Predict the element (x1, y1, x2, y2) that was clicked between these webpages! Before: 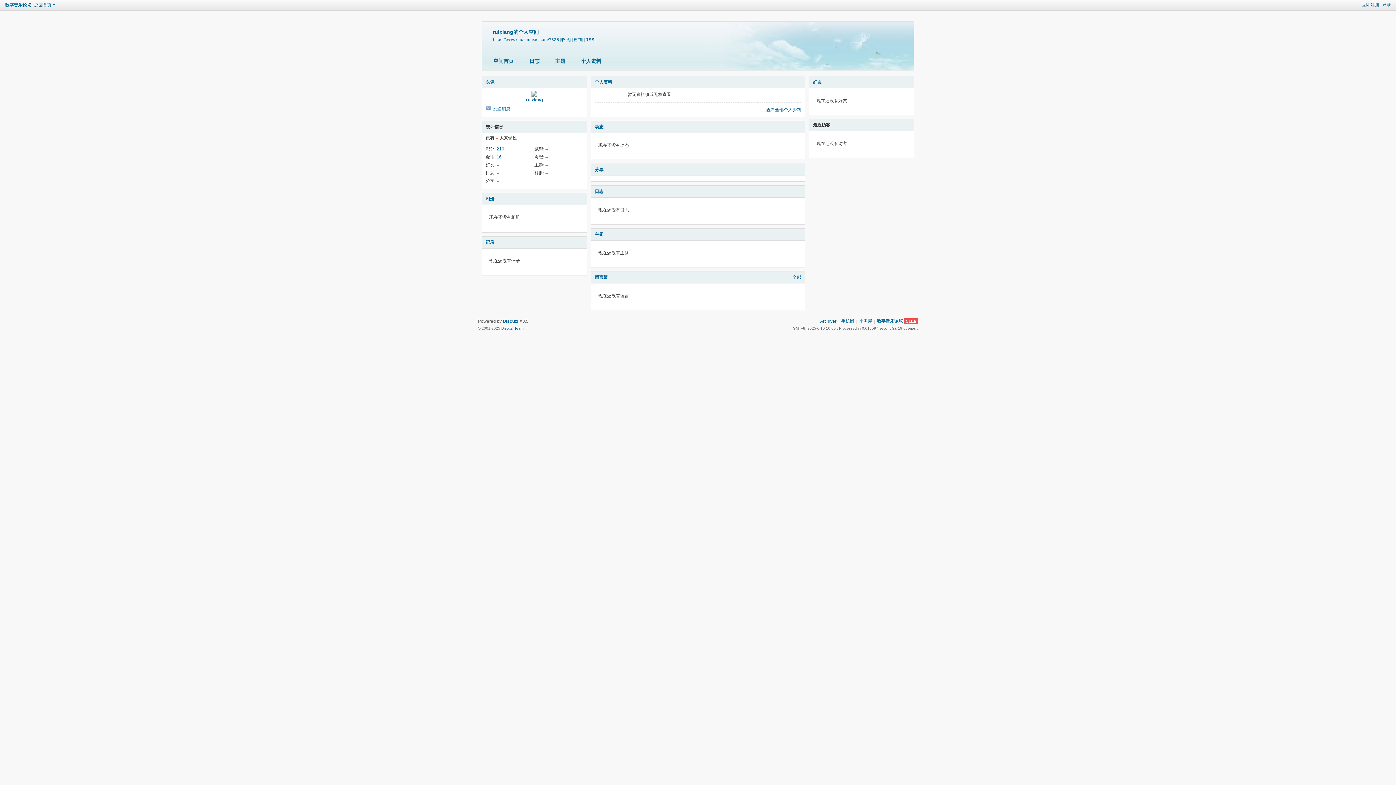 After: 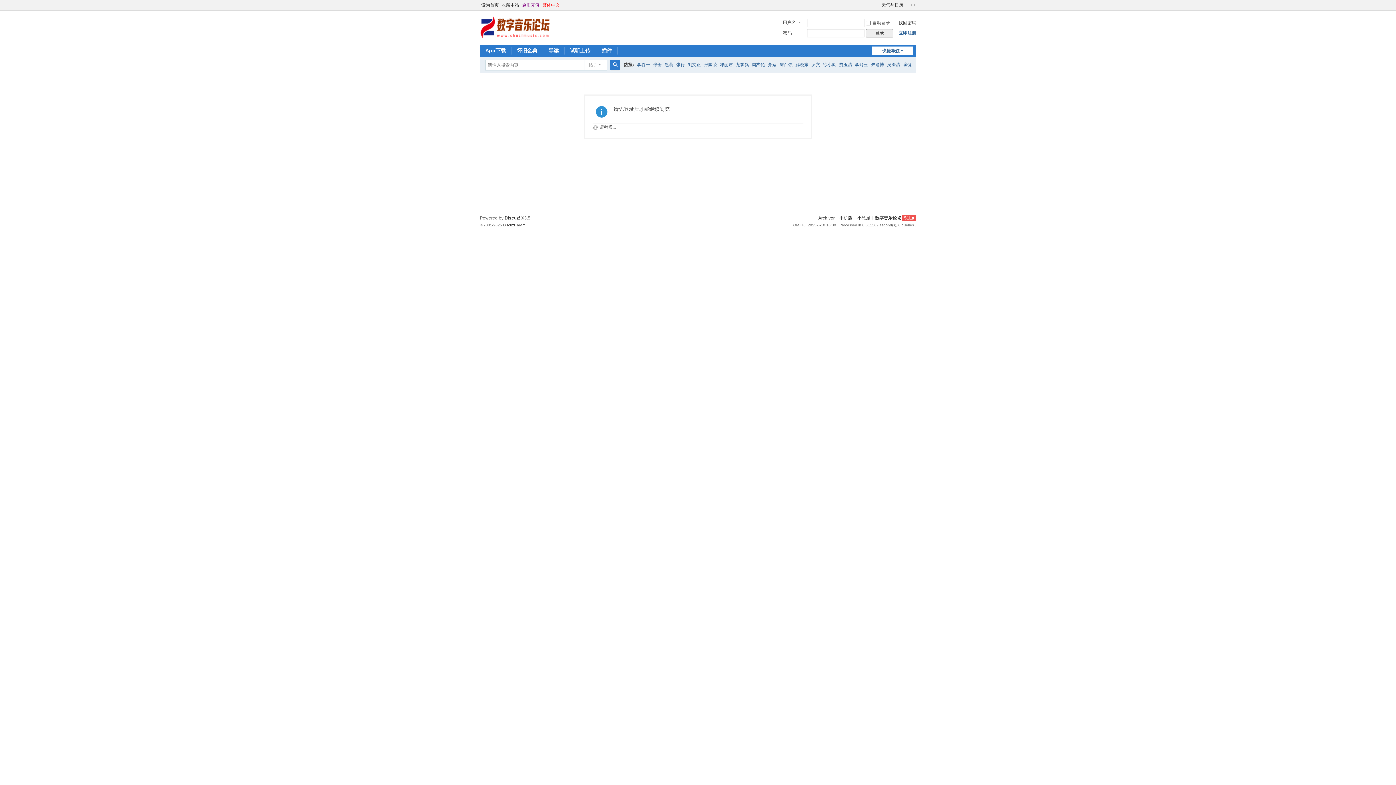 Action: bbox: (545, 162, 548, 167) label: --